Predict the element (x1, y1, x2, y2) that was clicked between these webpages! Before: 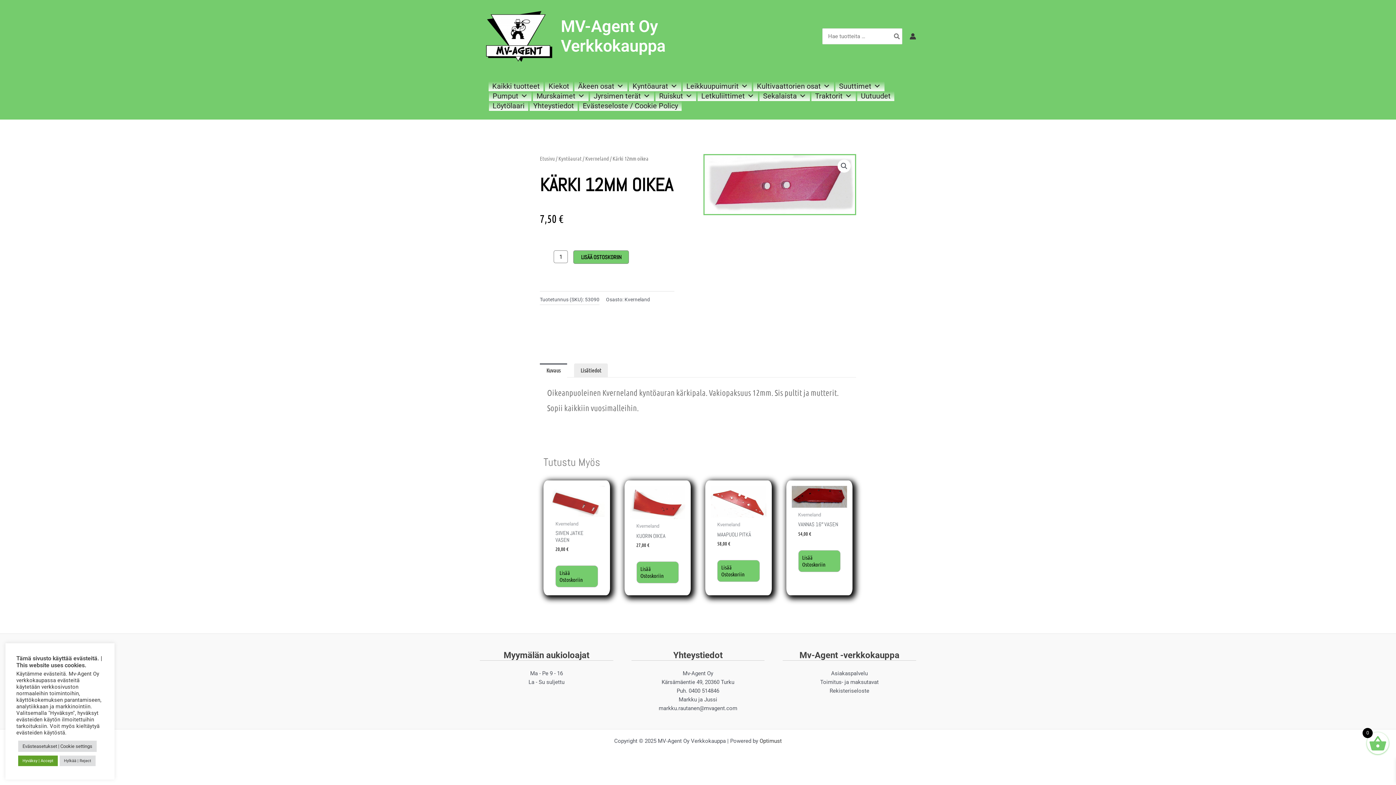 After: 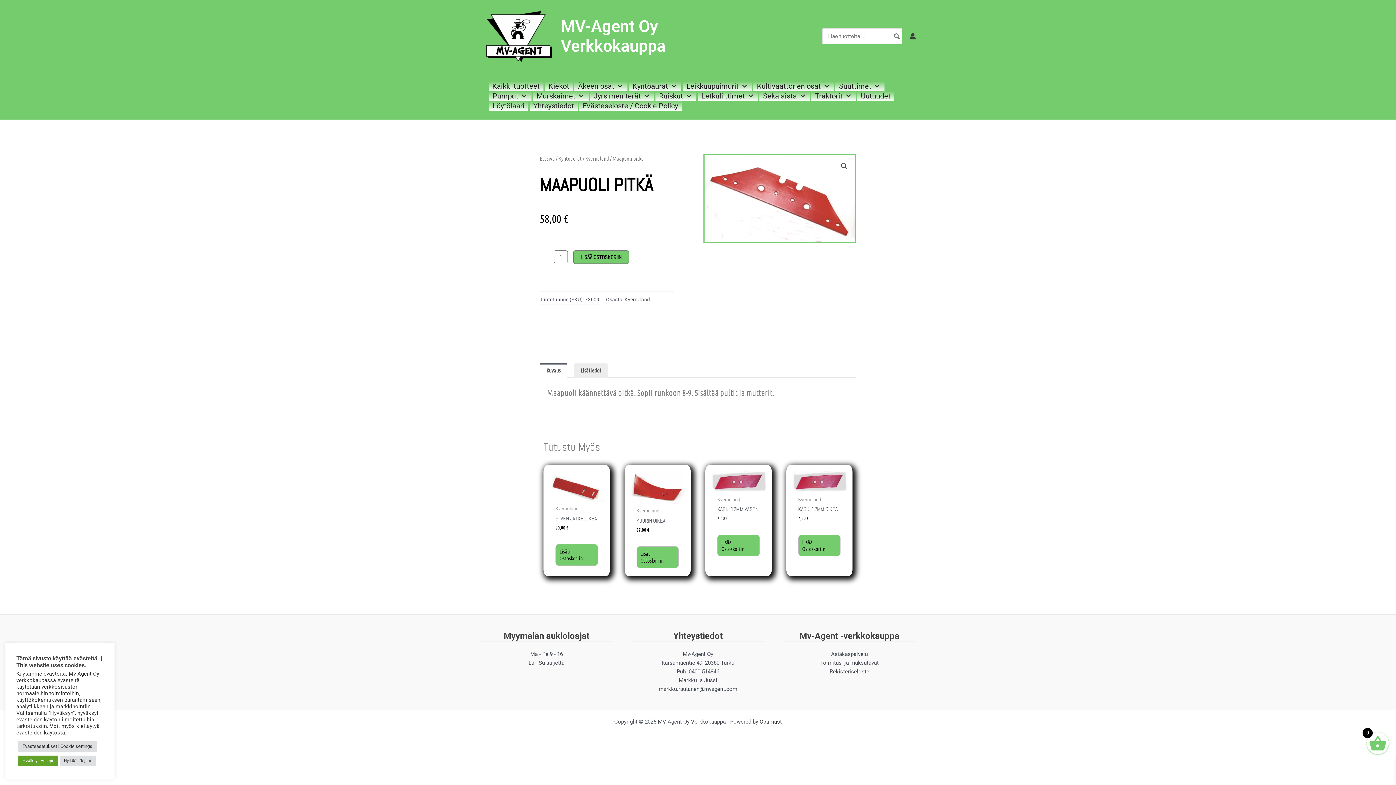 Action: bbox: (710, 486, 766, 517)